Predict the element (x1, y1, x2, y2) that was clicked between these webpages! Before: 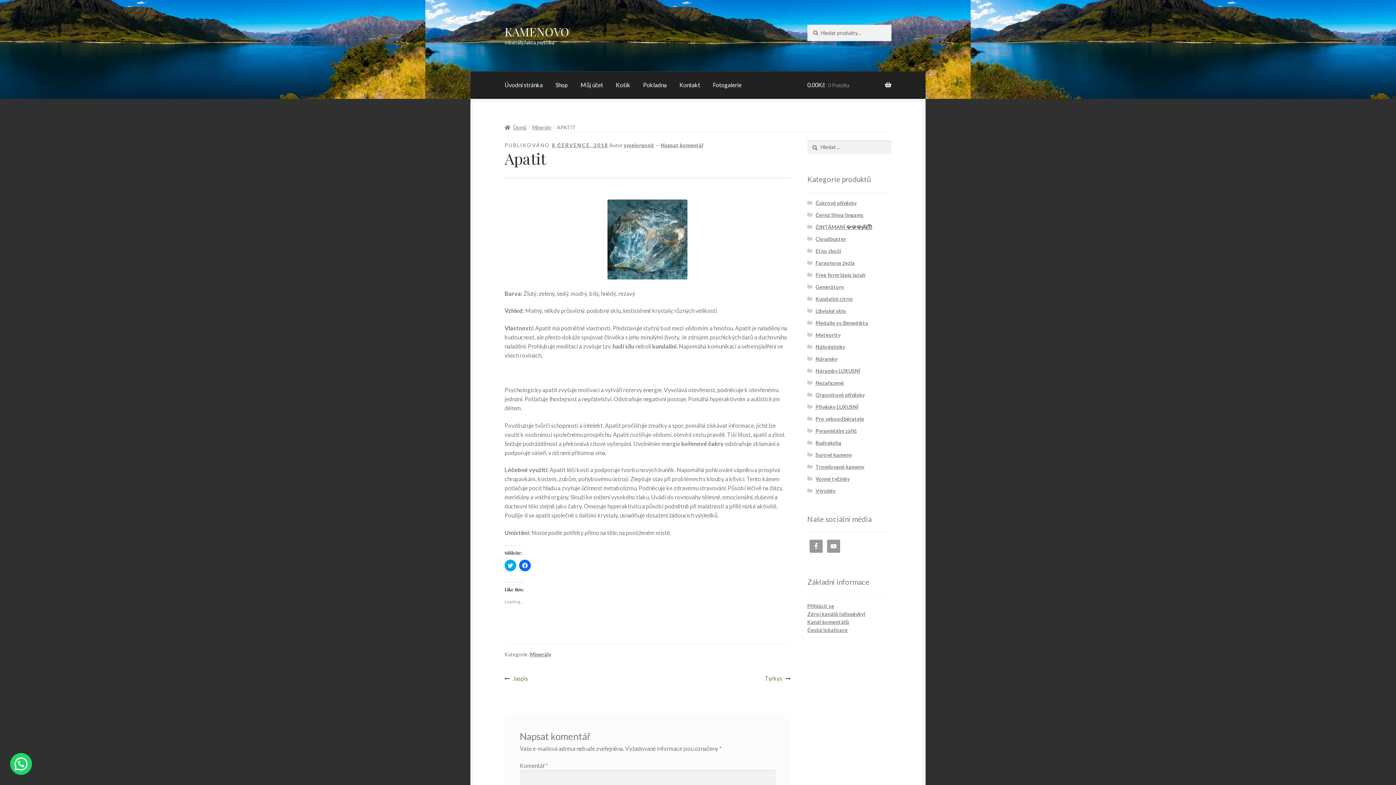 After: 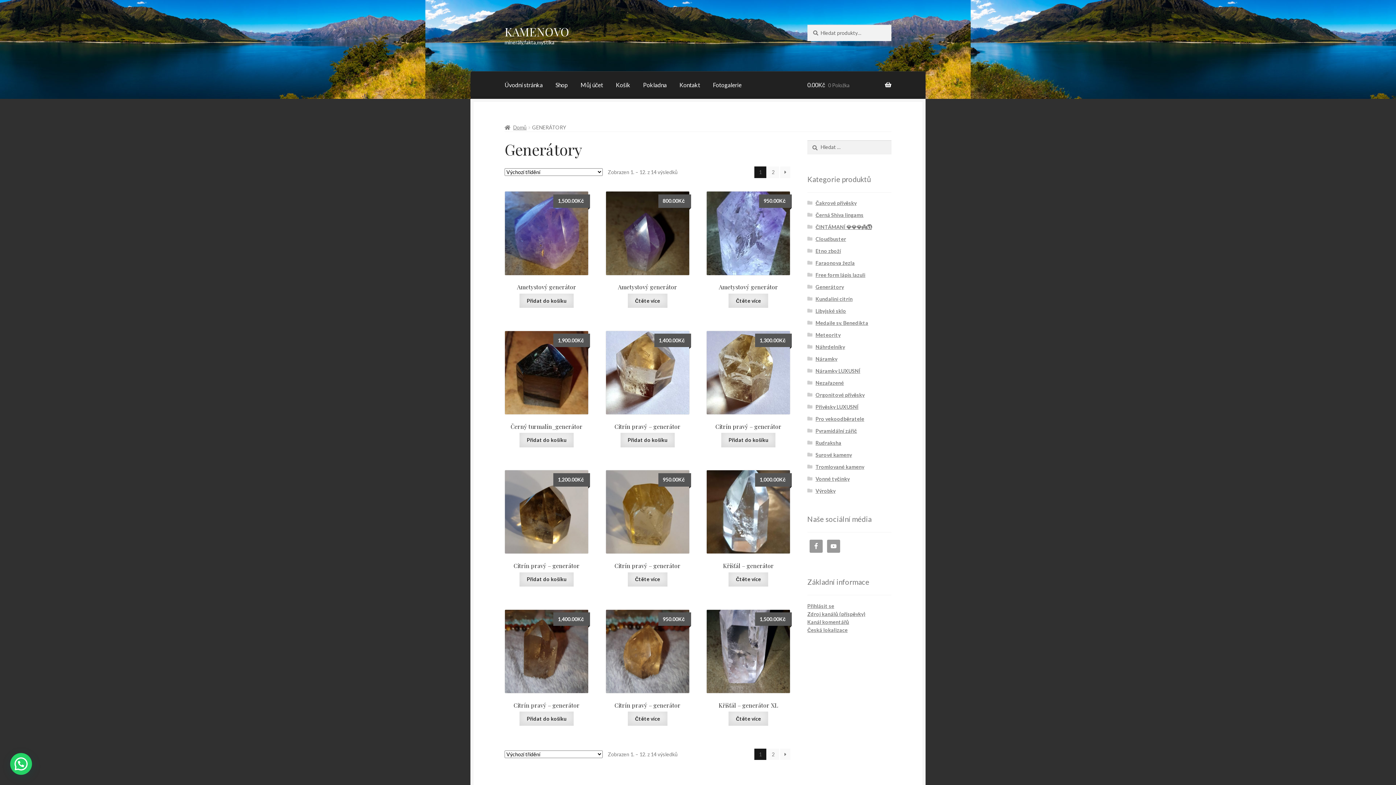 Action: label: Generátory bbox: (815, 284, 844, 290)